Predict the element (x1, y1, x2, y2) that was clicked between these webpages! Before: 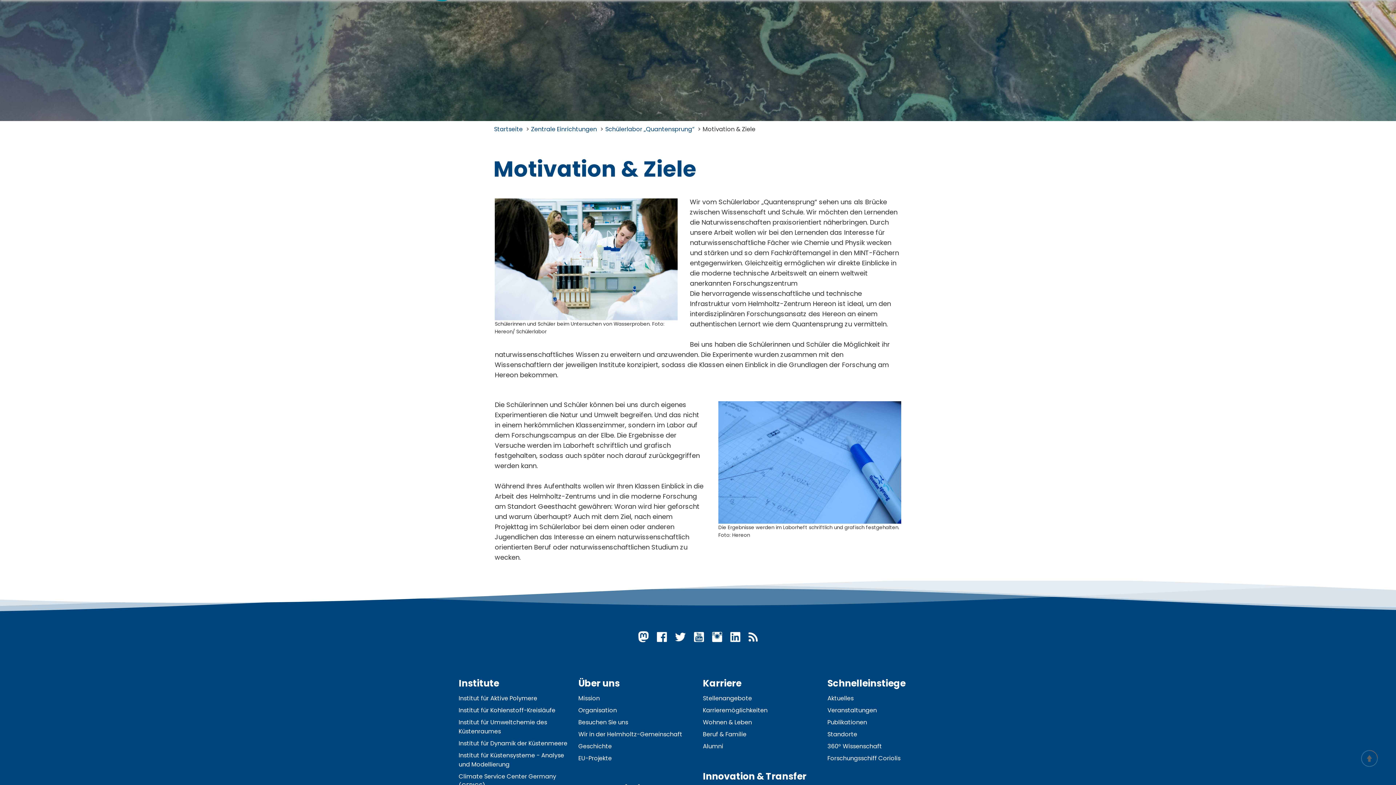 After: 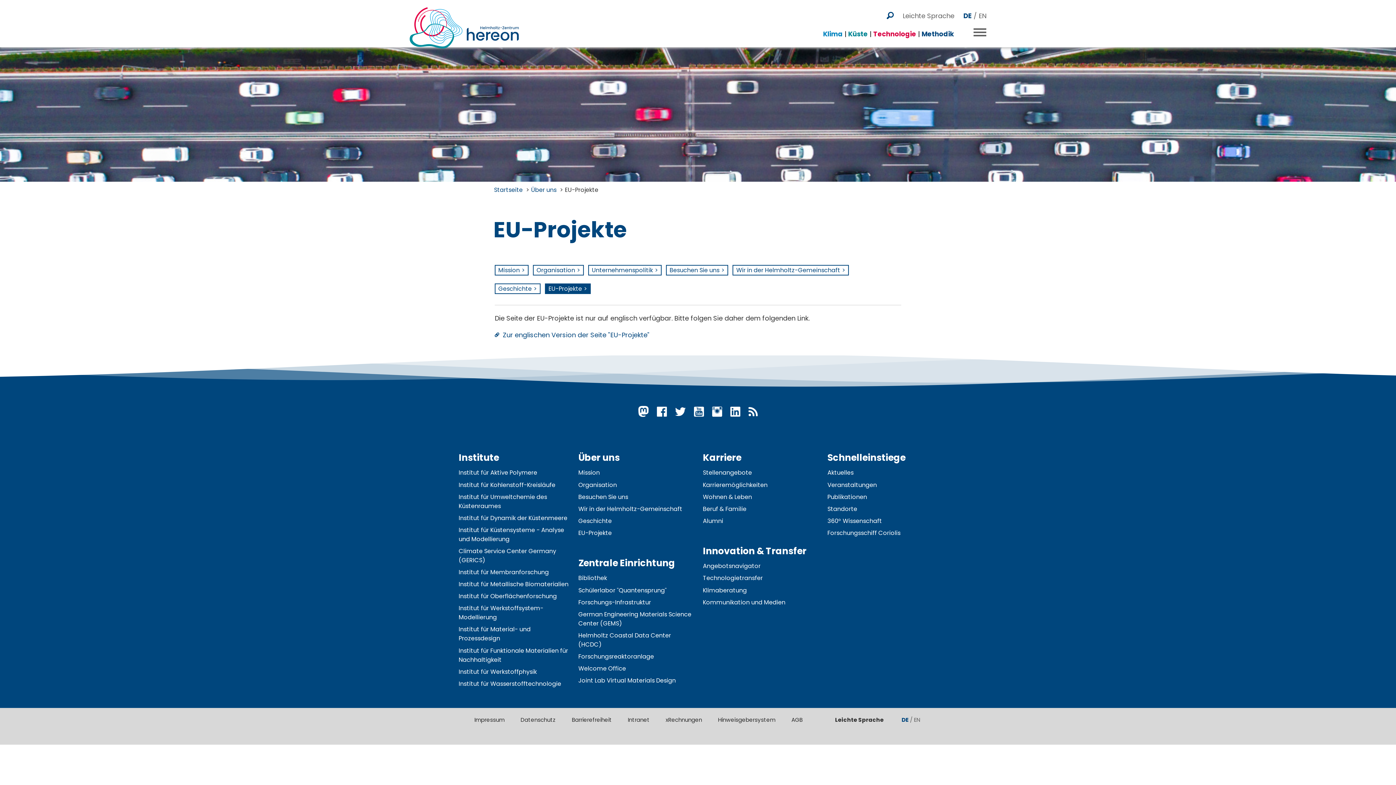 Action: label: EU-Projekte bbox: (578, 754, 611, 762)